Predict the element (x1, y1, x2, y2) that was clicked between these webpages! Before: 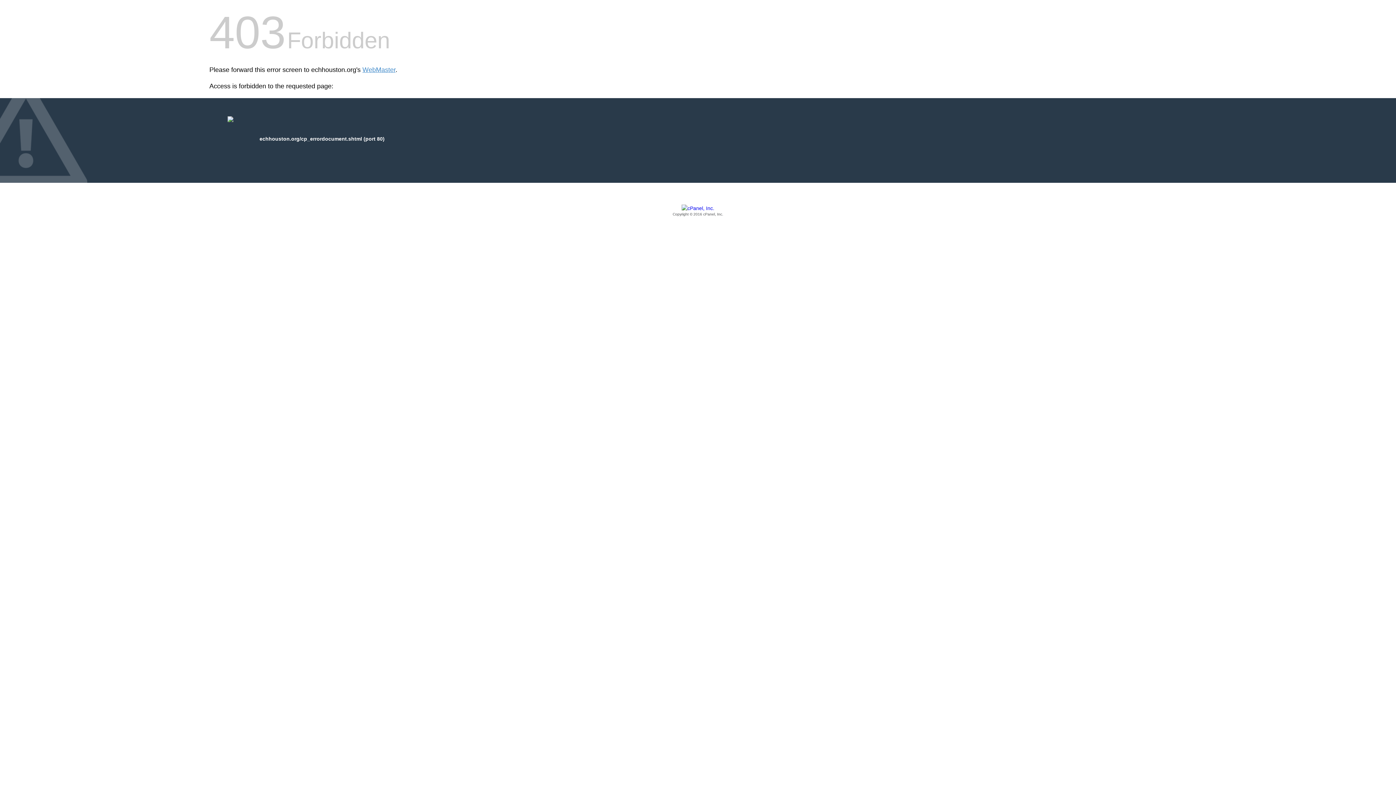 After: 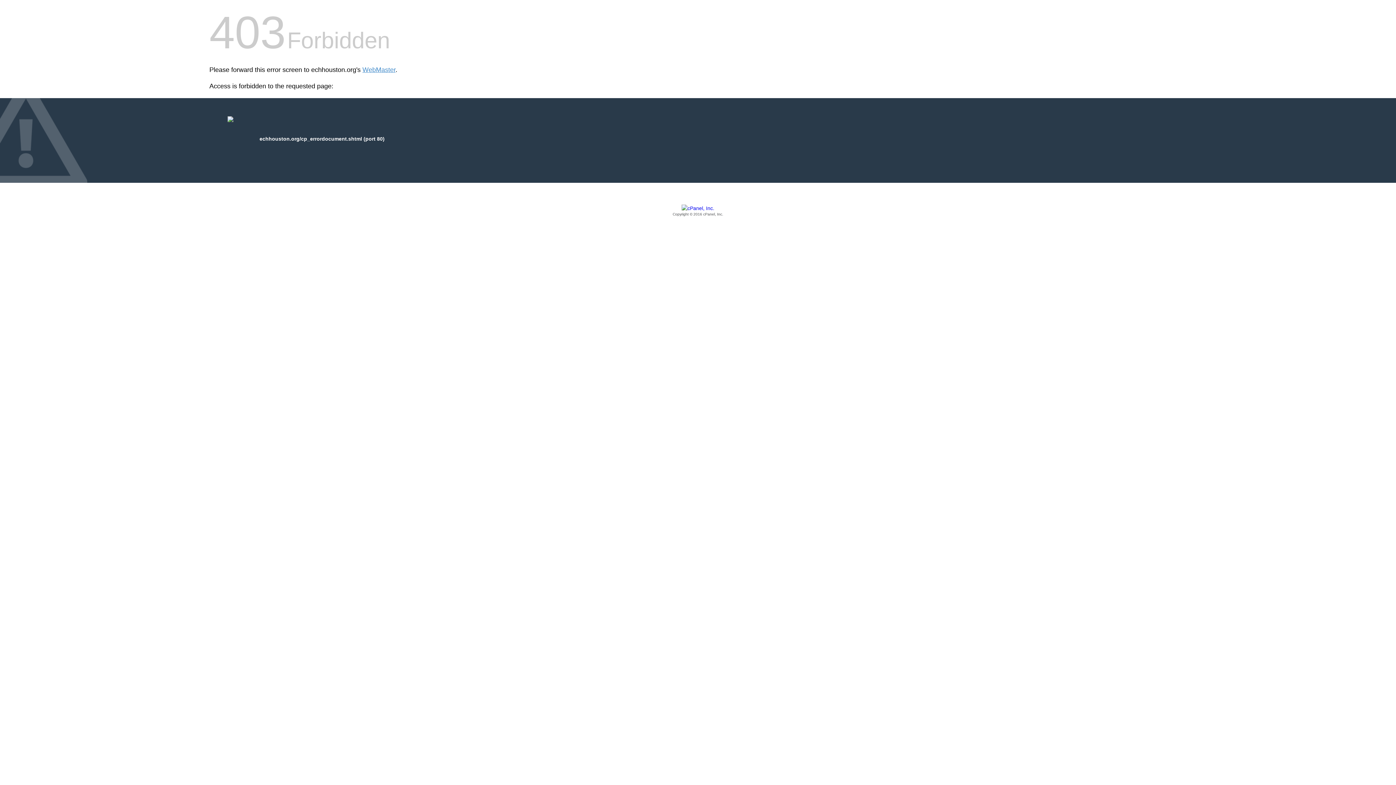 Action: bbox: (209, 205, 1186, 217) label: Copyright © 2016 cPanel, Inc.